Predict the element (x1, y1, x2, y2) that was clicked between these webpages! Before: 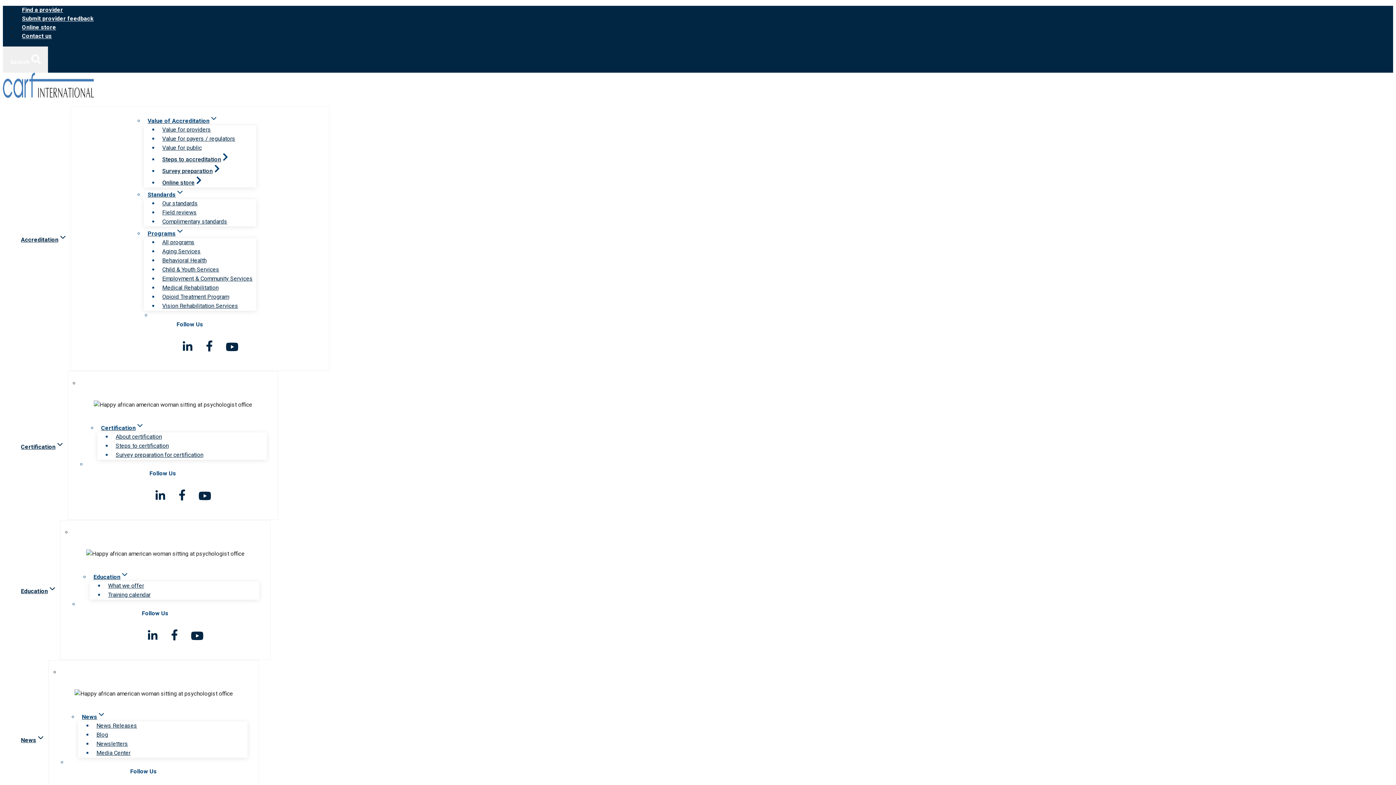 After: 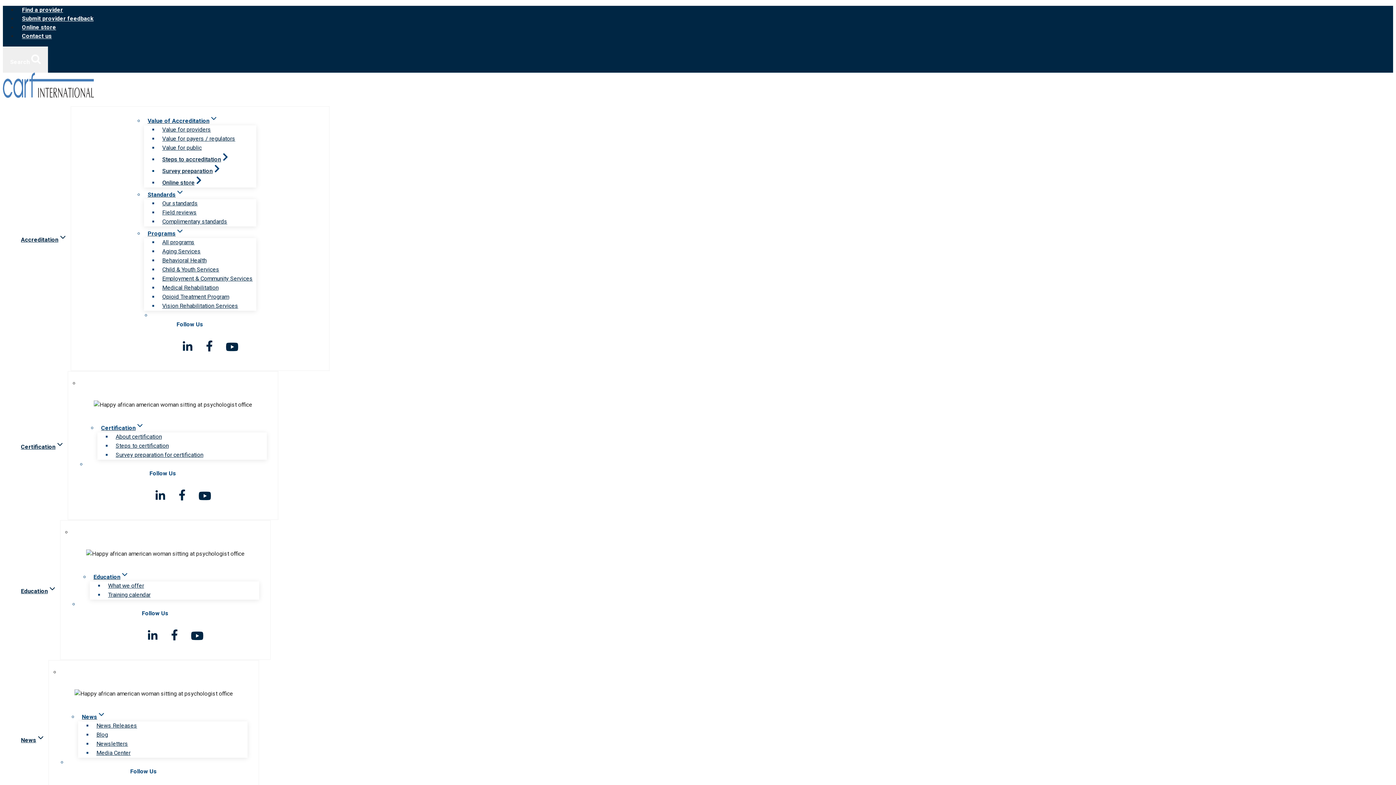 Action: bbox: (17, 581, 60, 599) label: Education